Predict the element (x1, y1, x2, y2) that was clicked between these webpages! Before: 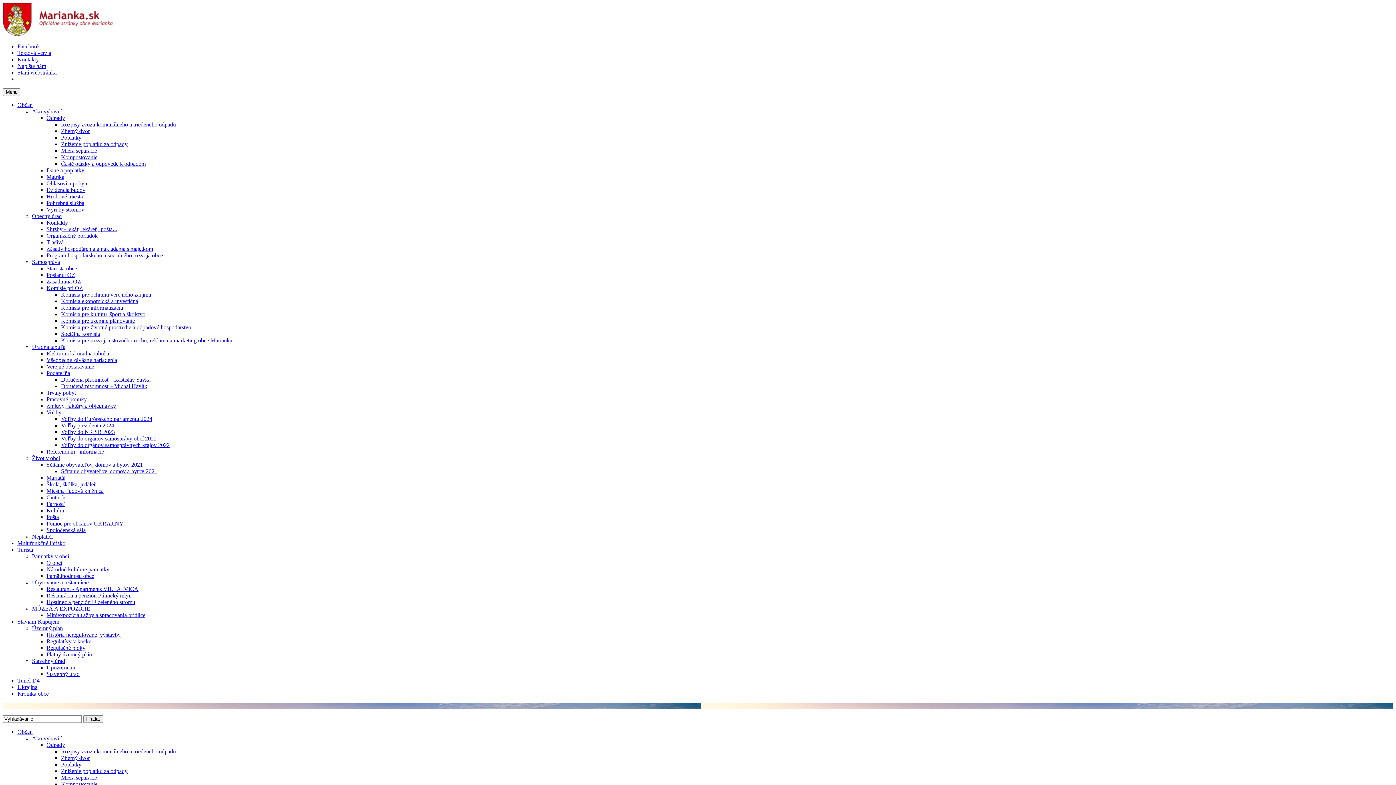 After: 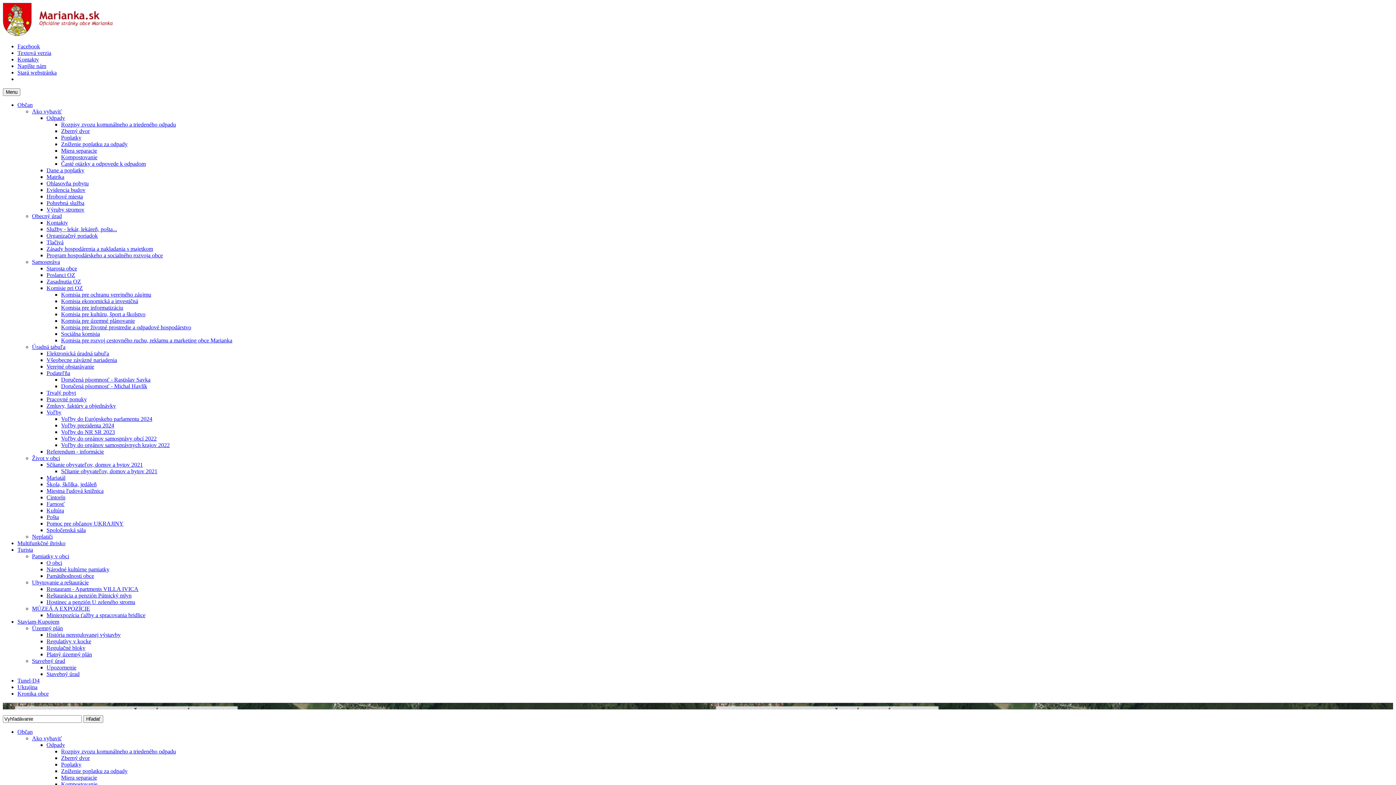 Action: label: Tunel-D4 bbox: (17, 677, 39, 684)